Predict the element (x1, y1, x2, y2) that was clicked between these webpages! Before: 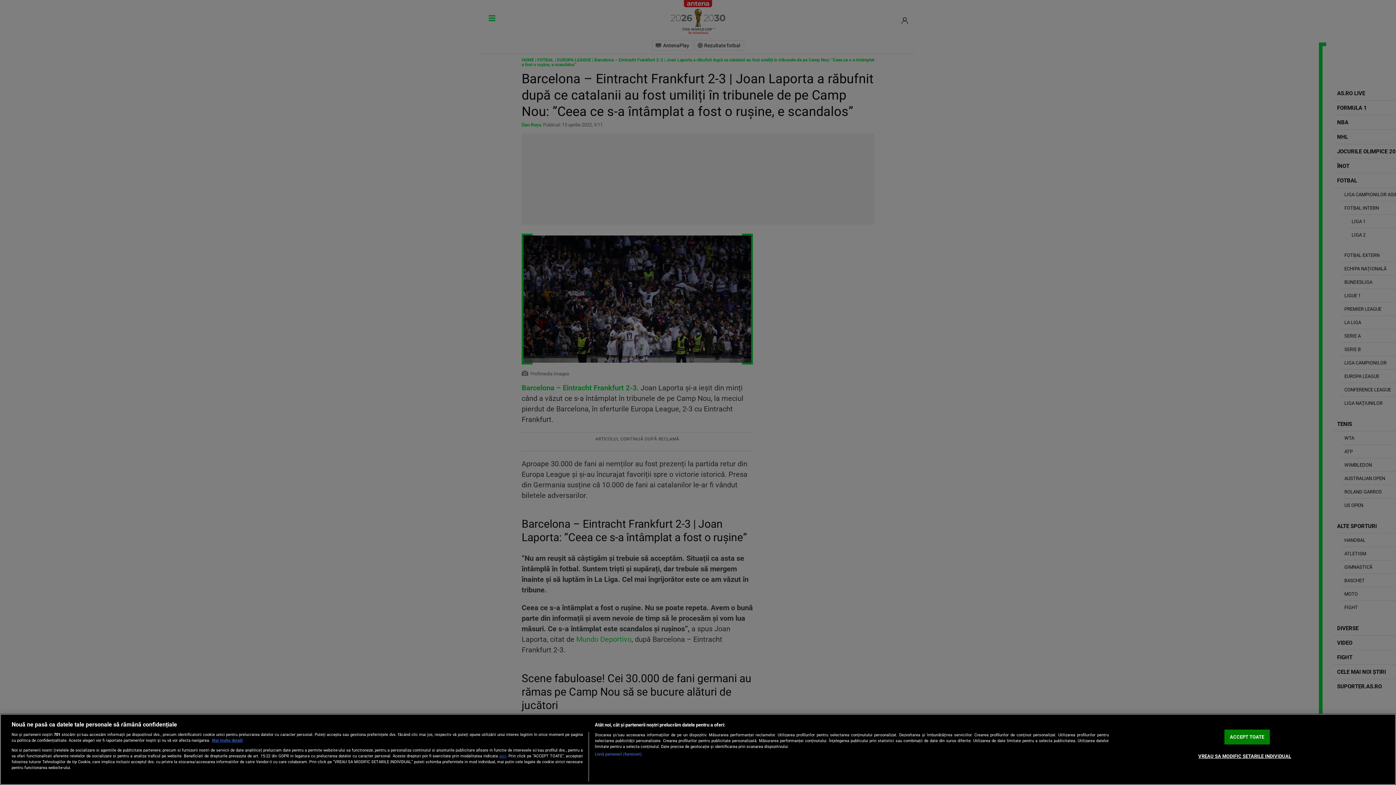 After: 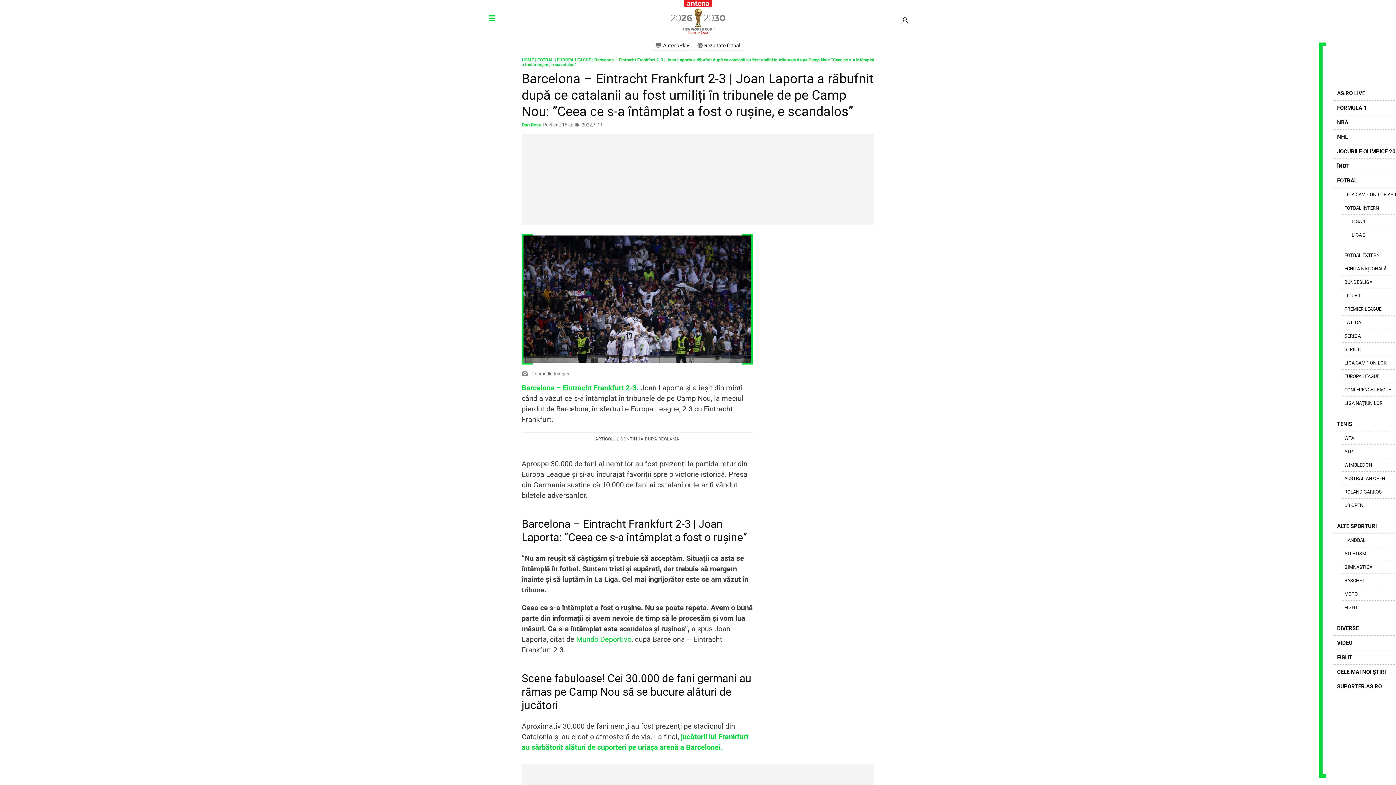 Action: bbox: (1224, 729, 1270, 744) label: ACCEPT TOATE